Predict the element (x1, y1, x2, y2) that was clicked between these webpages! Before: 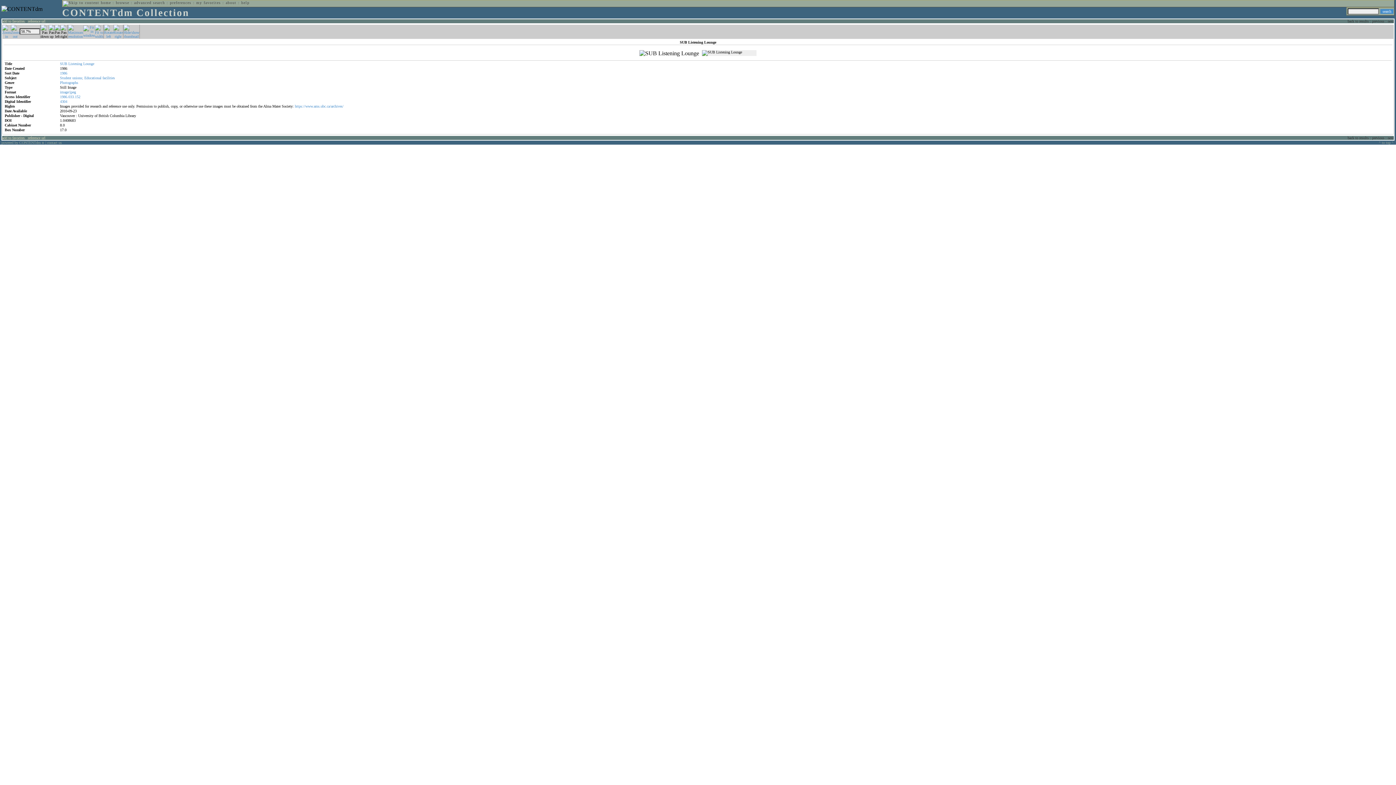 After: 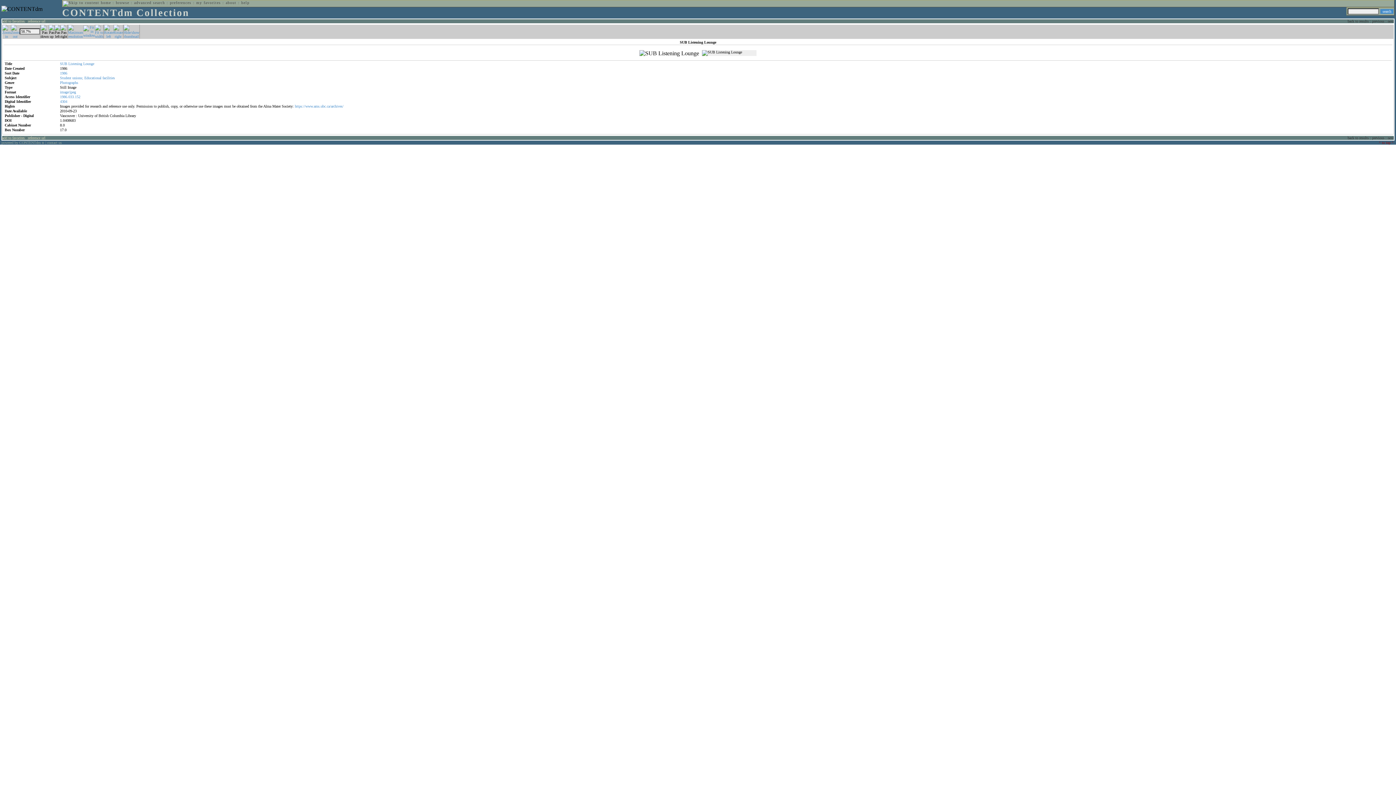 Action: label: ^ to top ^ bbox: (1379, 140, 1393, 144)